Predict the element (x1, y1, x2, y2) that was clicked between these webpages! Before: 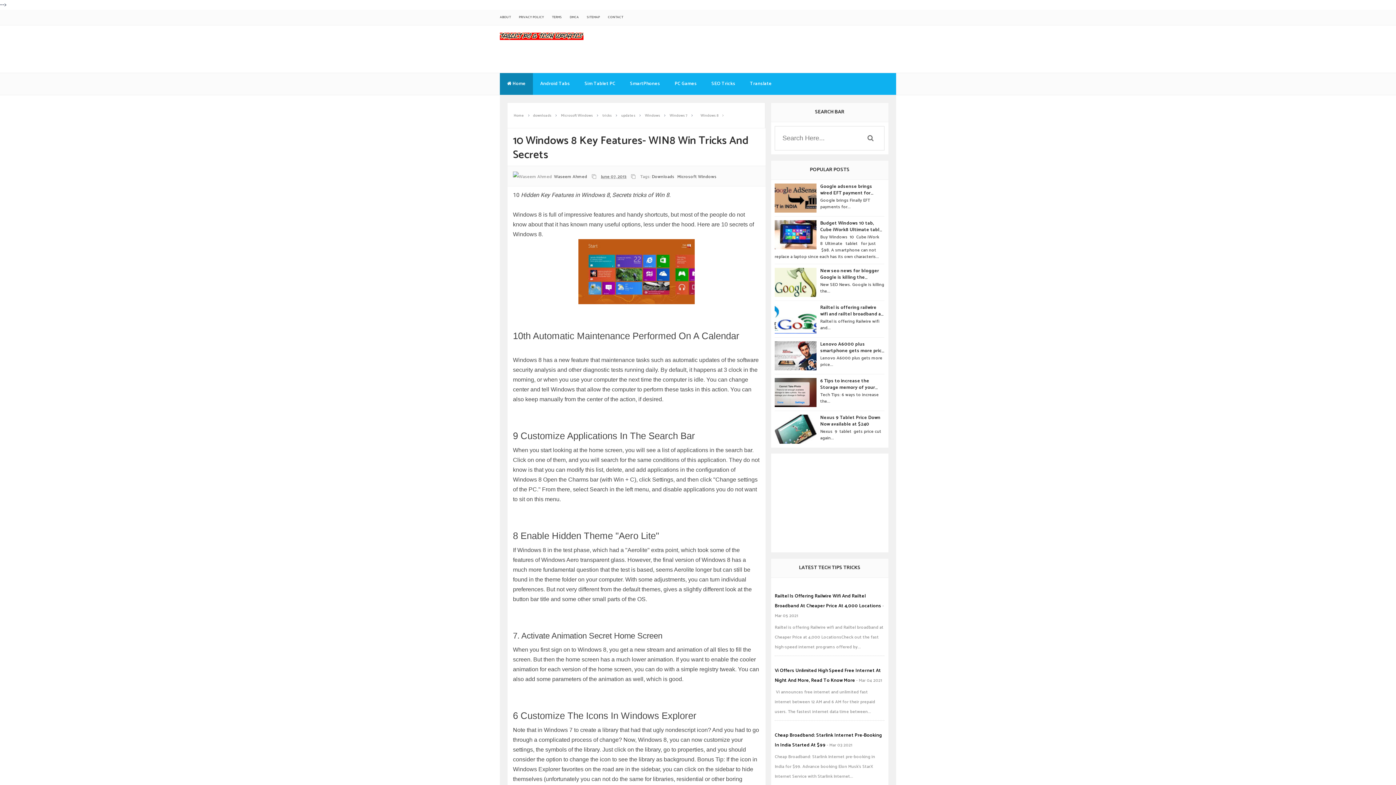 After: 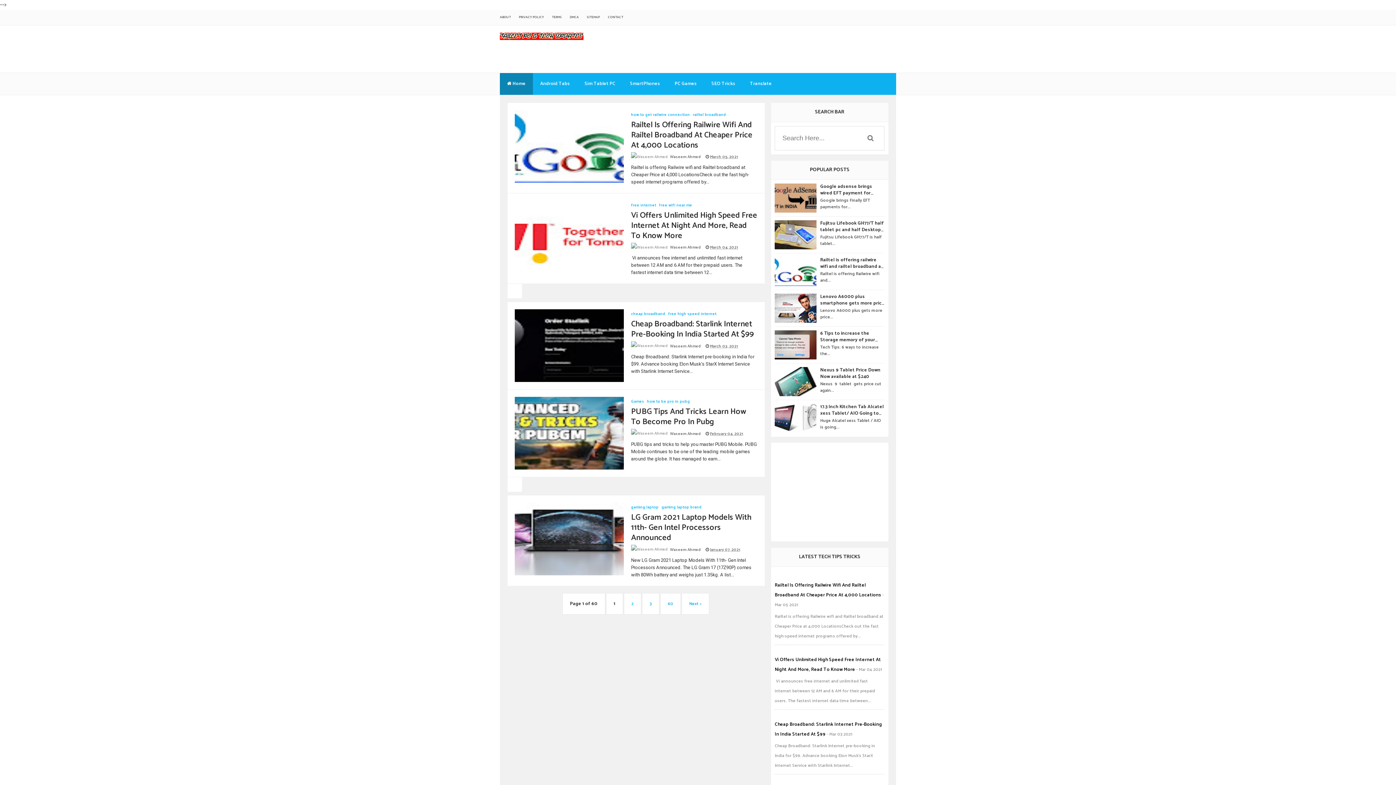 Action: bbox: (500, 73, 533, 94) label:  Home